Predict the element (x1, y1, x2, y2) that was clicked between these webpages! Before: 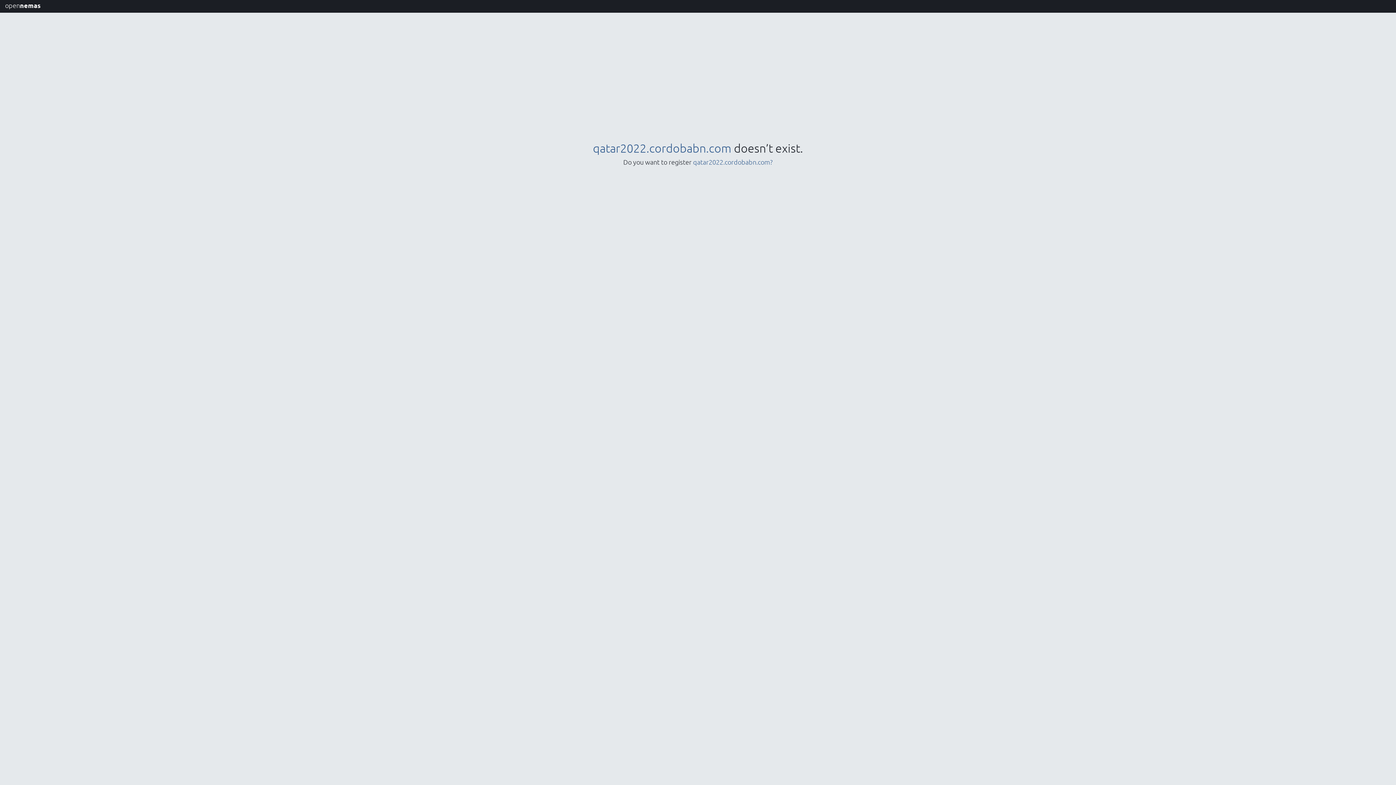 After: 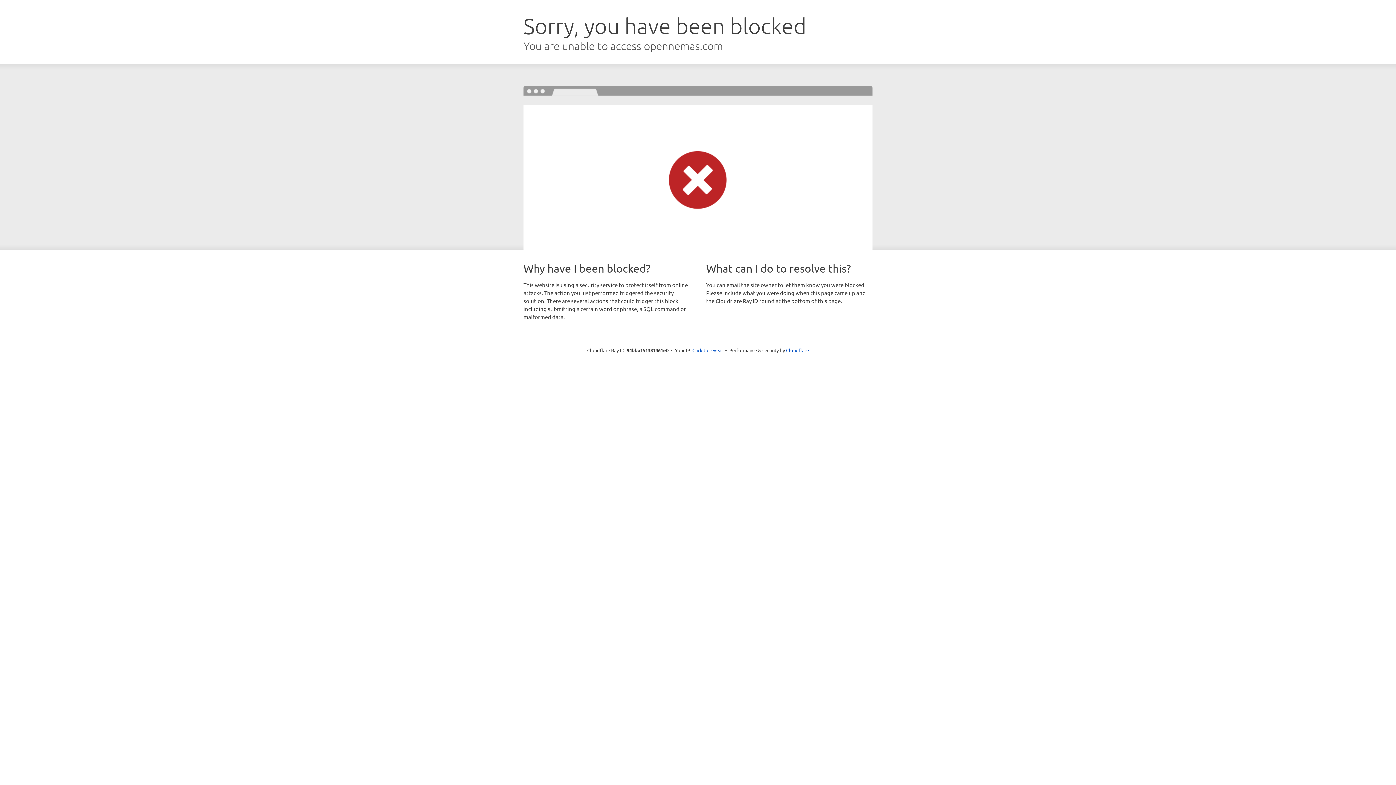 Action: bbox: (593, 141, 731, 155) label: qatar2022.cordobabn.com